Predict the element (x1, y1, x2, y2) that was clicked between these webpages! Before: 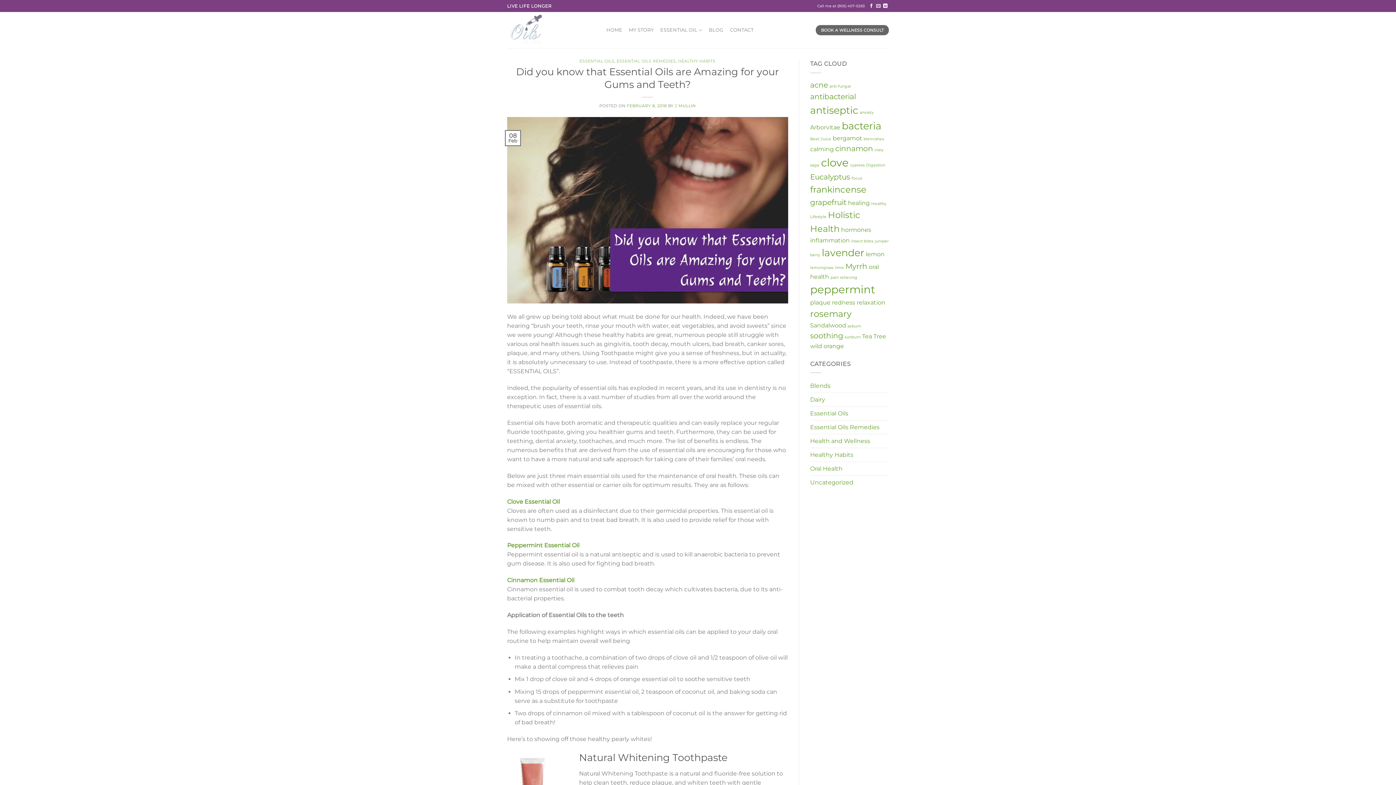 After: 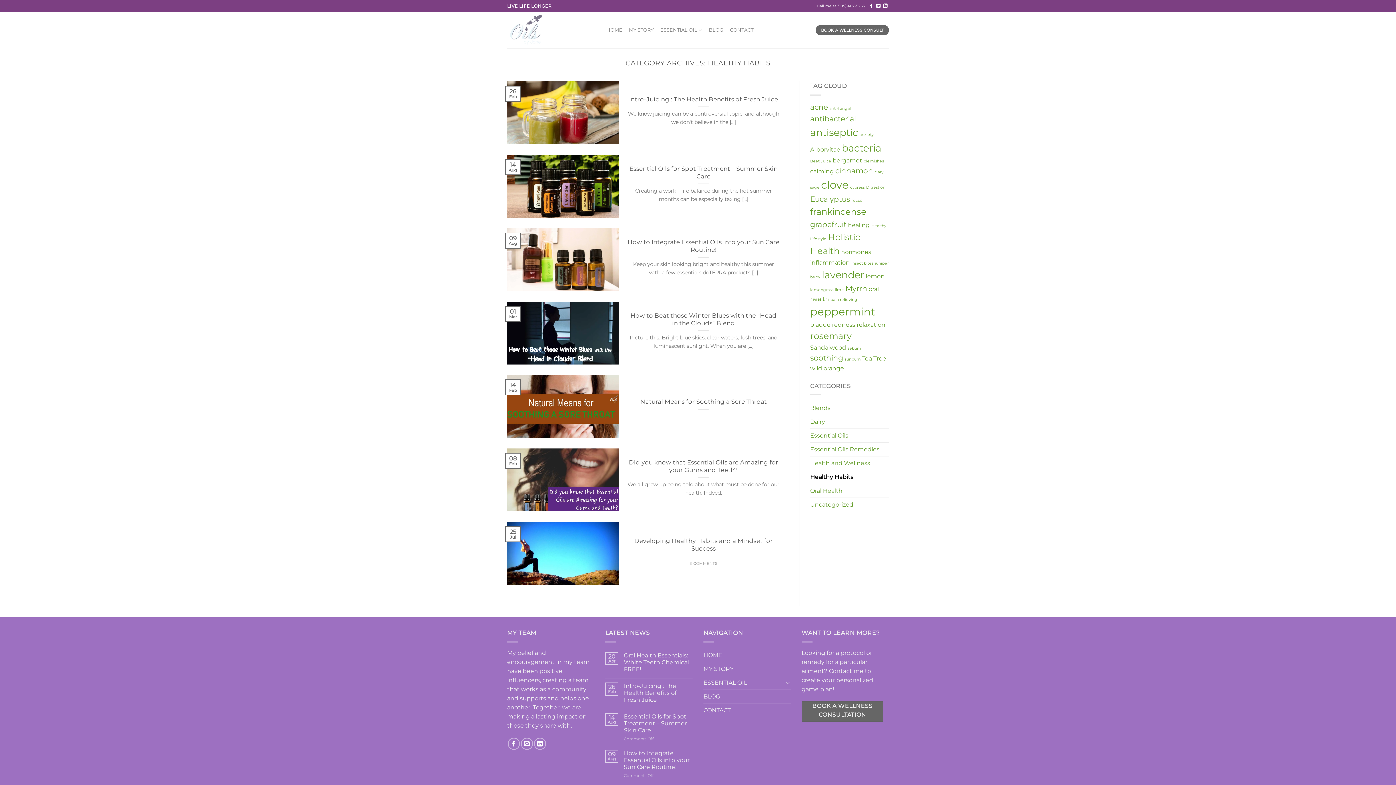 Action: label: HEALTHY HABITS bbox: (678, 58, 715, 63)